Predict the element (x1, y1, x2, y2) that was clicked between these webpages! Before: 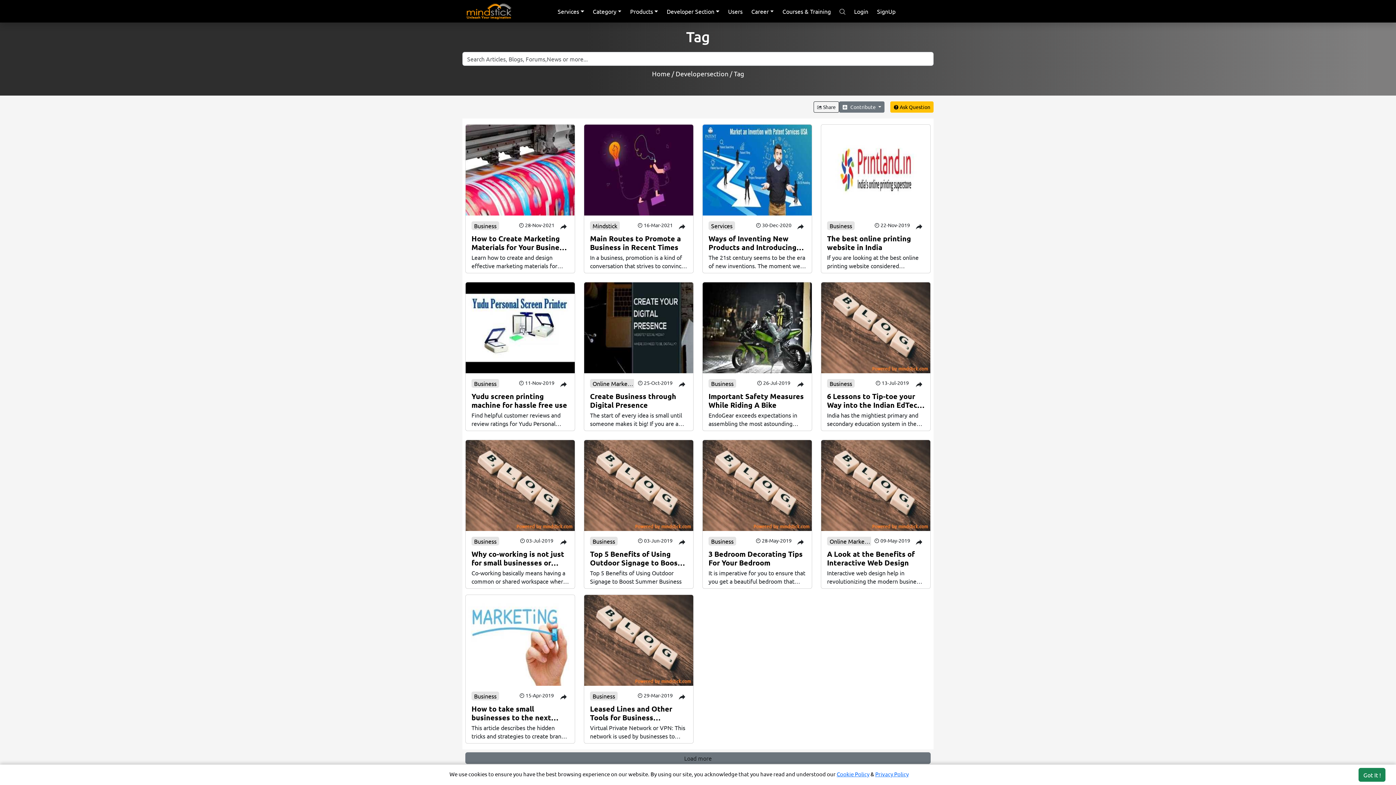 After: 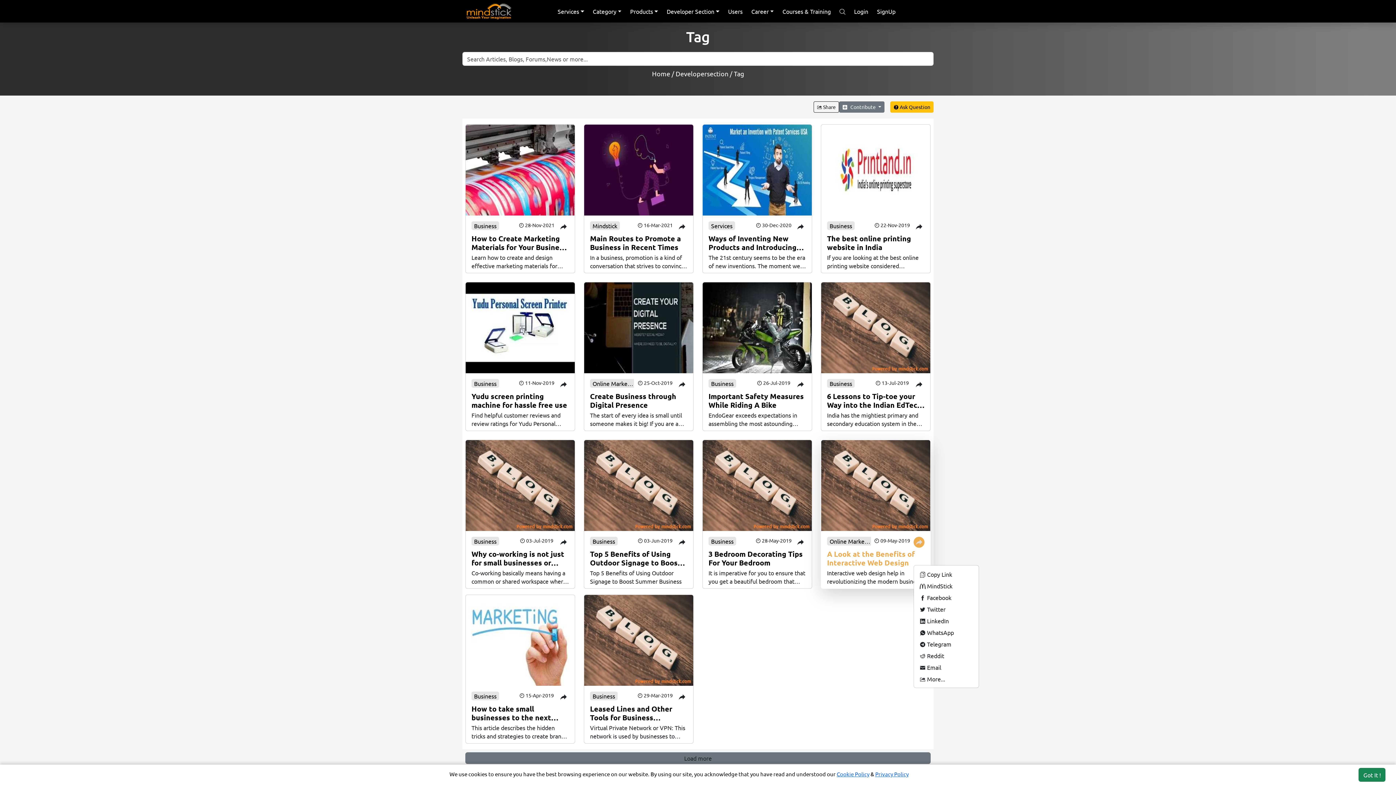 Action: bbox: (913, 537, 924, 548)